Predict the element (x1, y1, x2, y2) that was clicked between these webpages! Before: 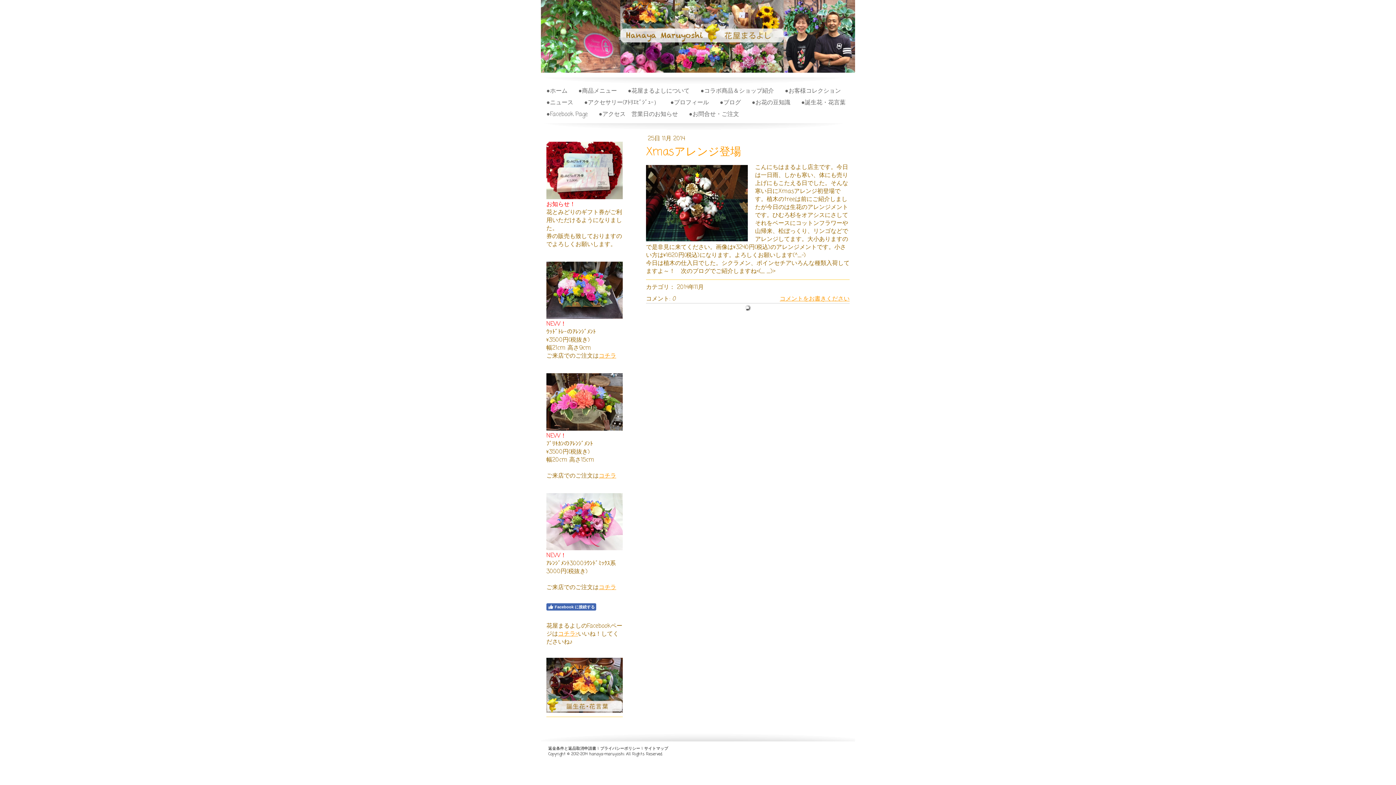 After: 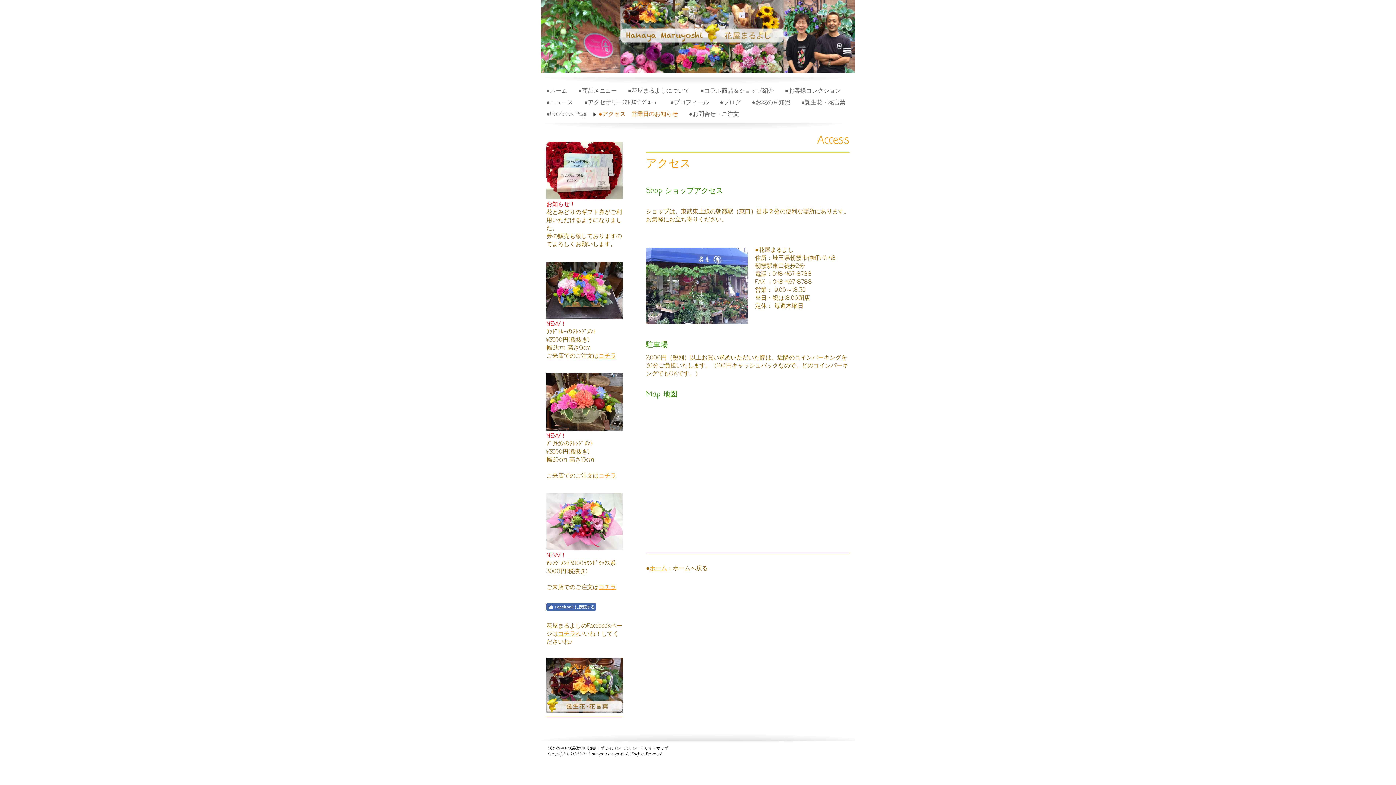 Action: bbox: (593, 108, 683, 120) label: ●アクセス　営業日のお知らせ